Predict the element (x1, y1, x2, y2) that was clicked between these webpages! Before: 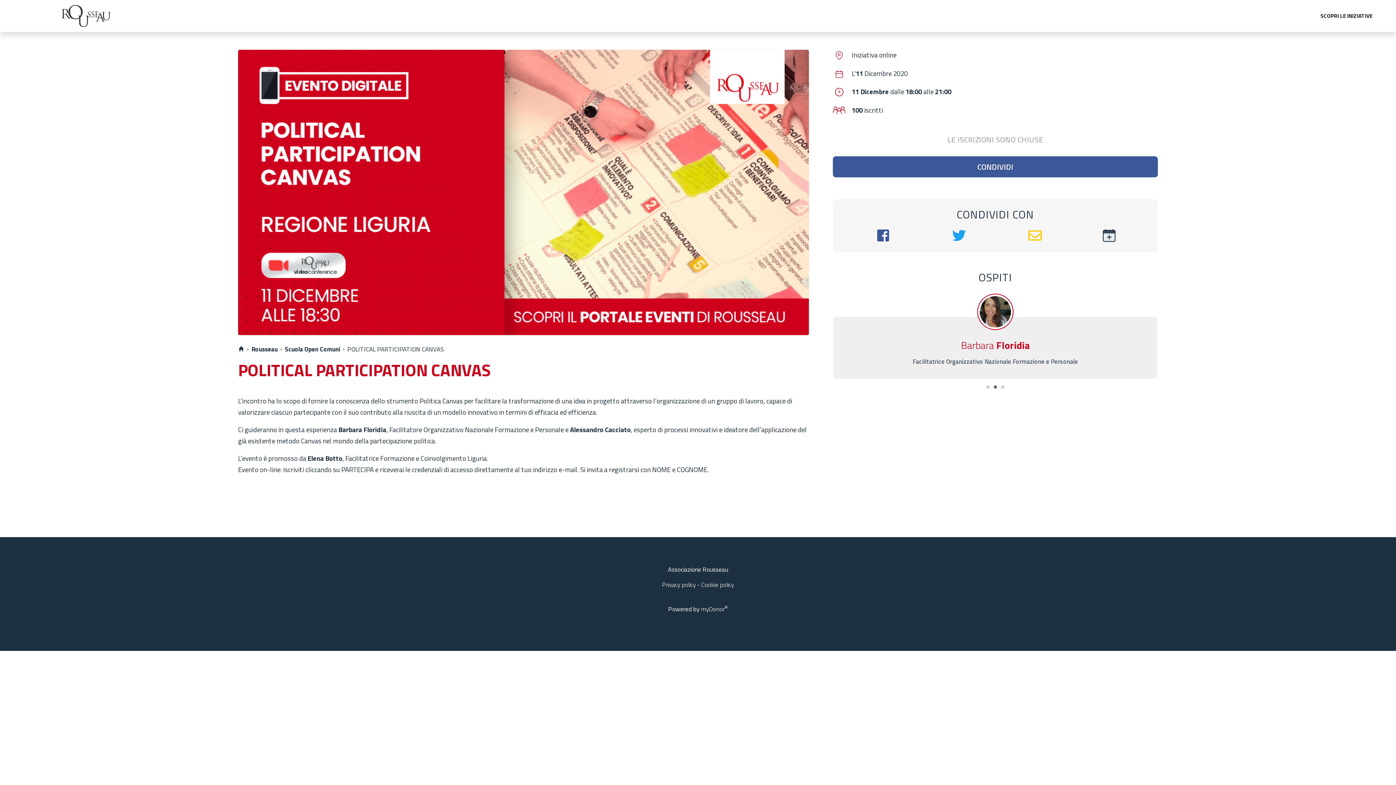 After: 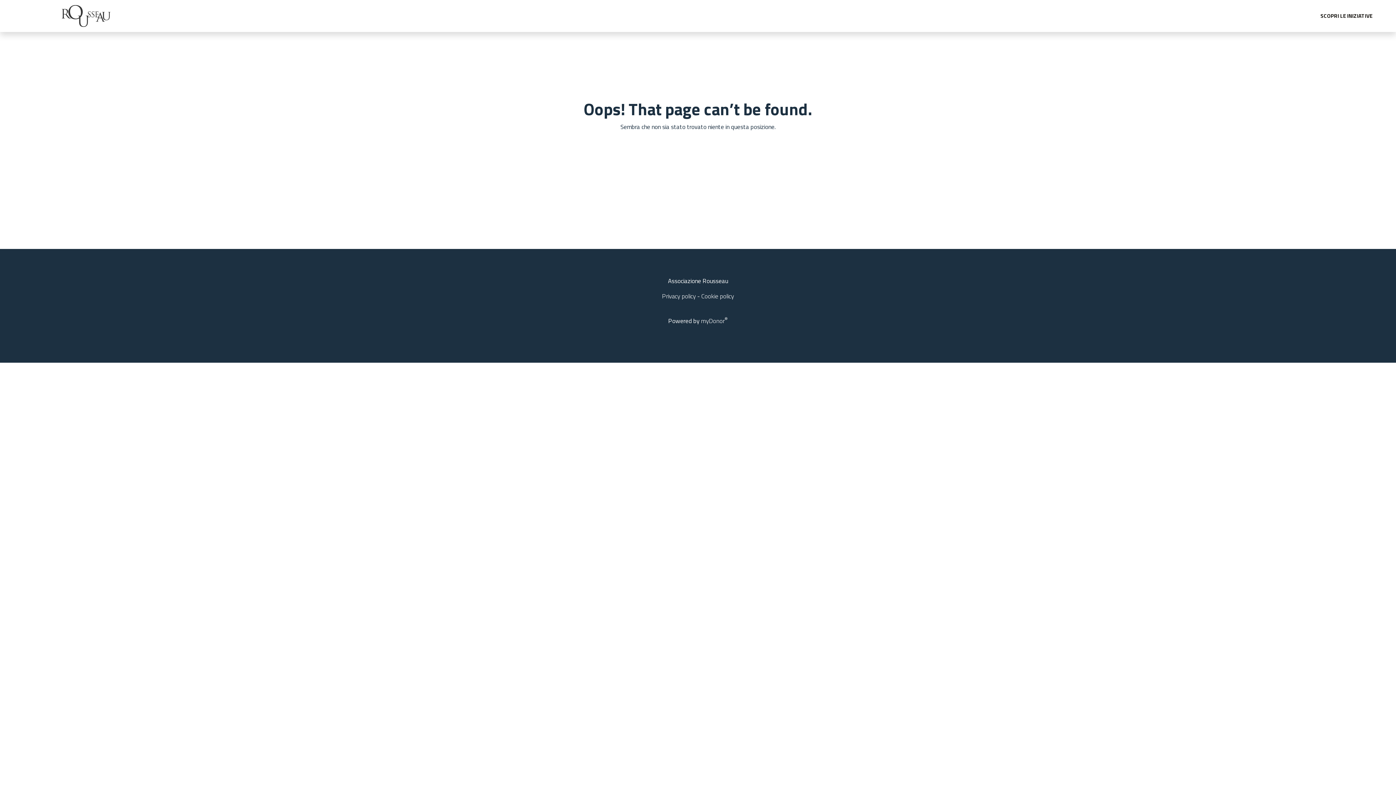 Action: bbox: (251, 344, 277, 354) label: Rousseau